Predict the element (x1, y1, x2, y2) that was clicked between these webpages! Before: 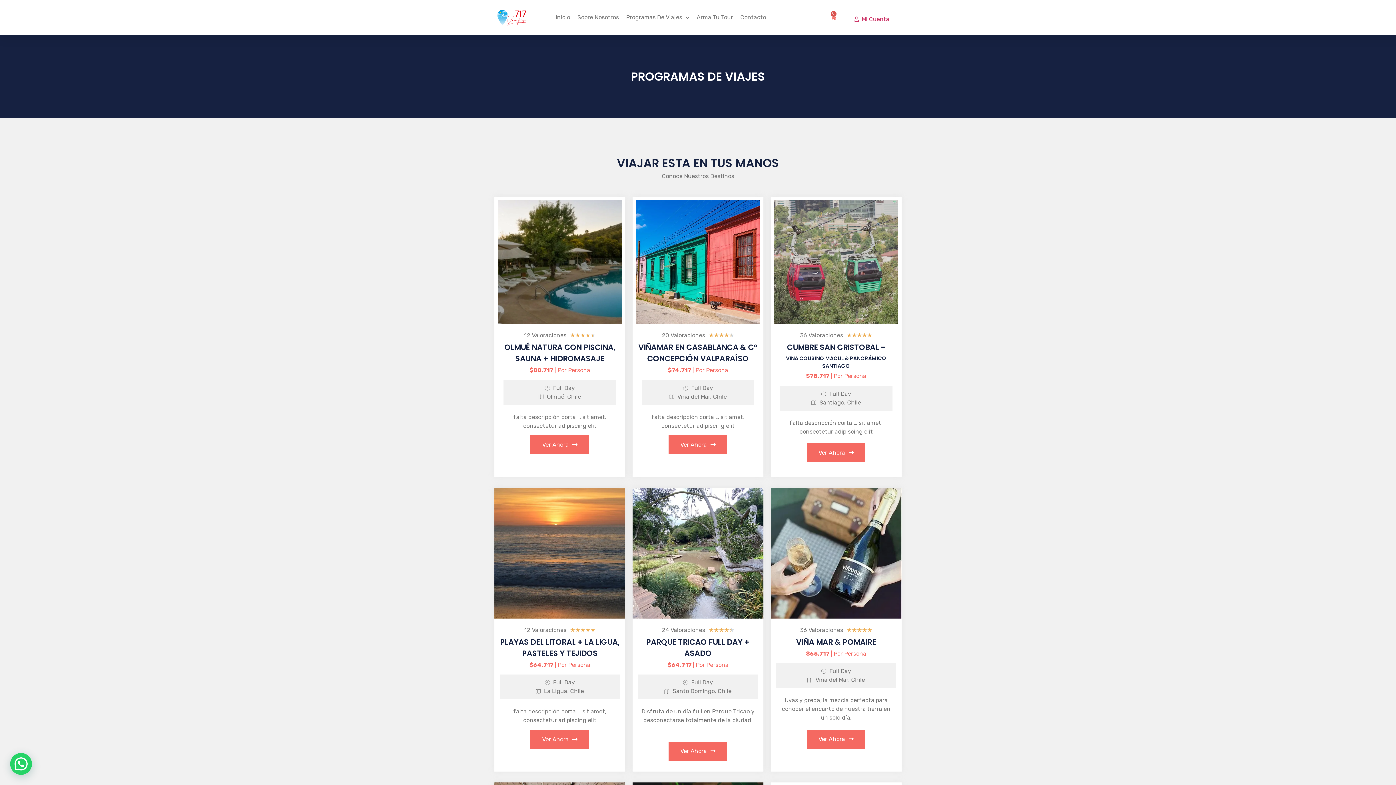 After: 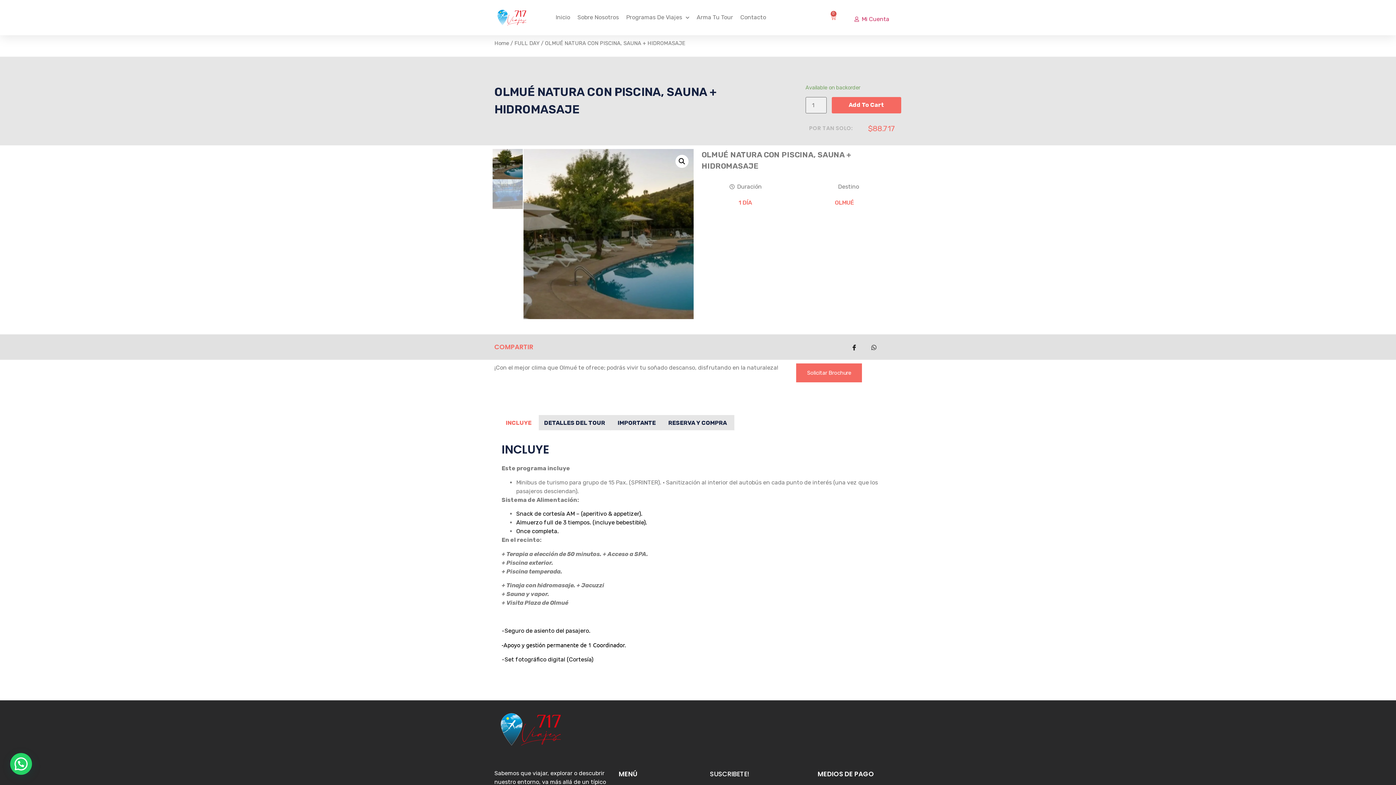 Action: bbox: (498, 200, 621, 324)